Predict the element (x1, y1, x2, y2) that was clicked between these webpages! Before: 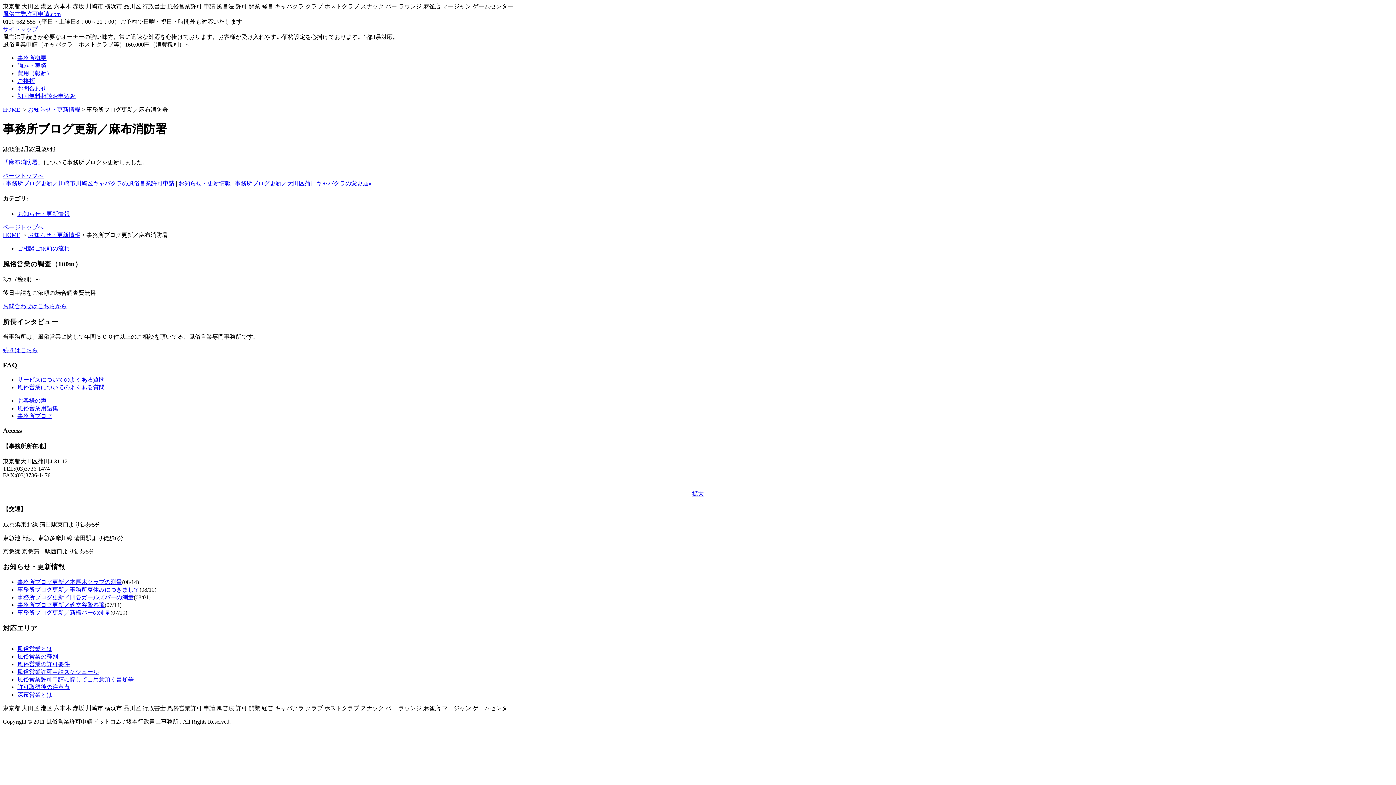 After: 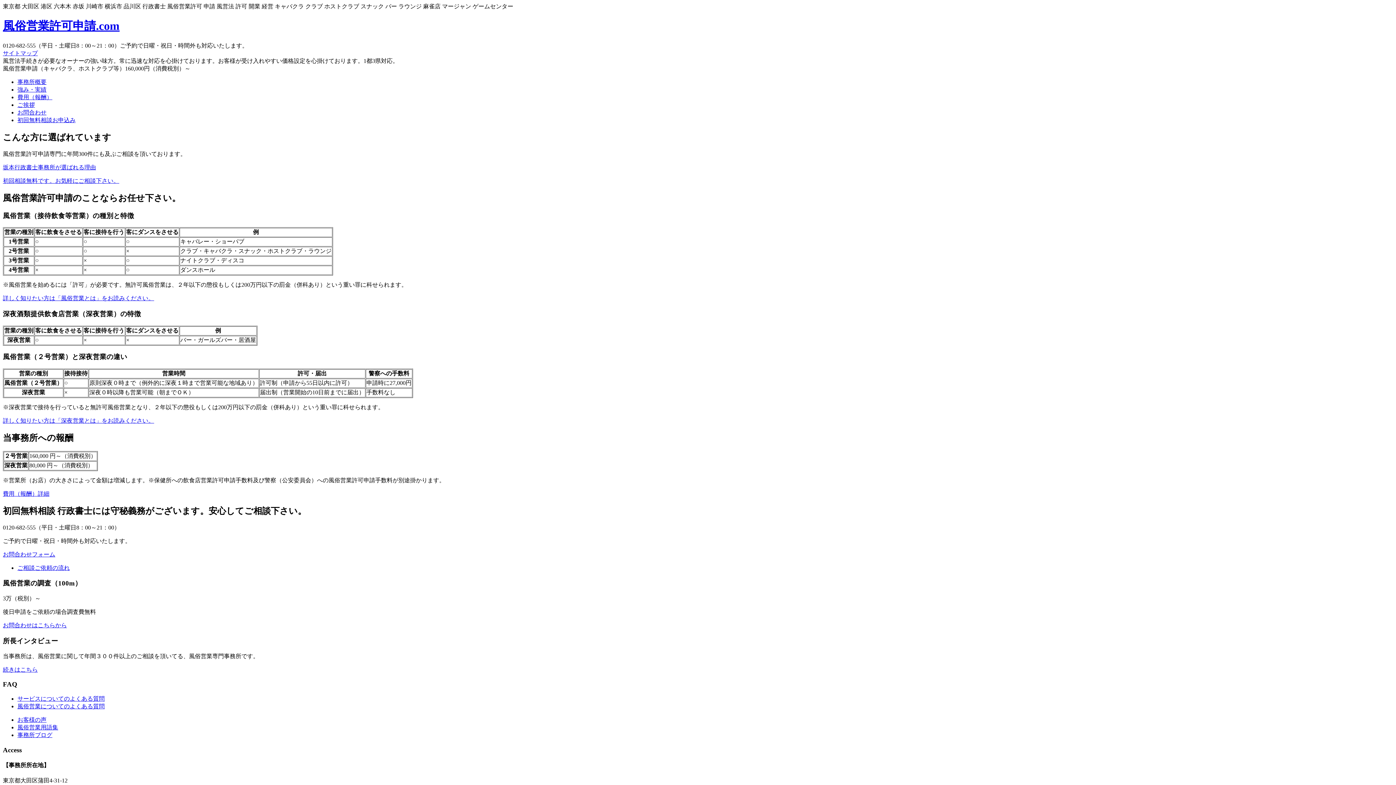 Action: bbox: (2, 106, 20, 112) label: HOME